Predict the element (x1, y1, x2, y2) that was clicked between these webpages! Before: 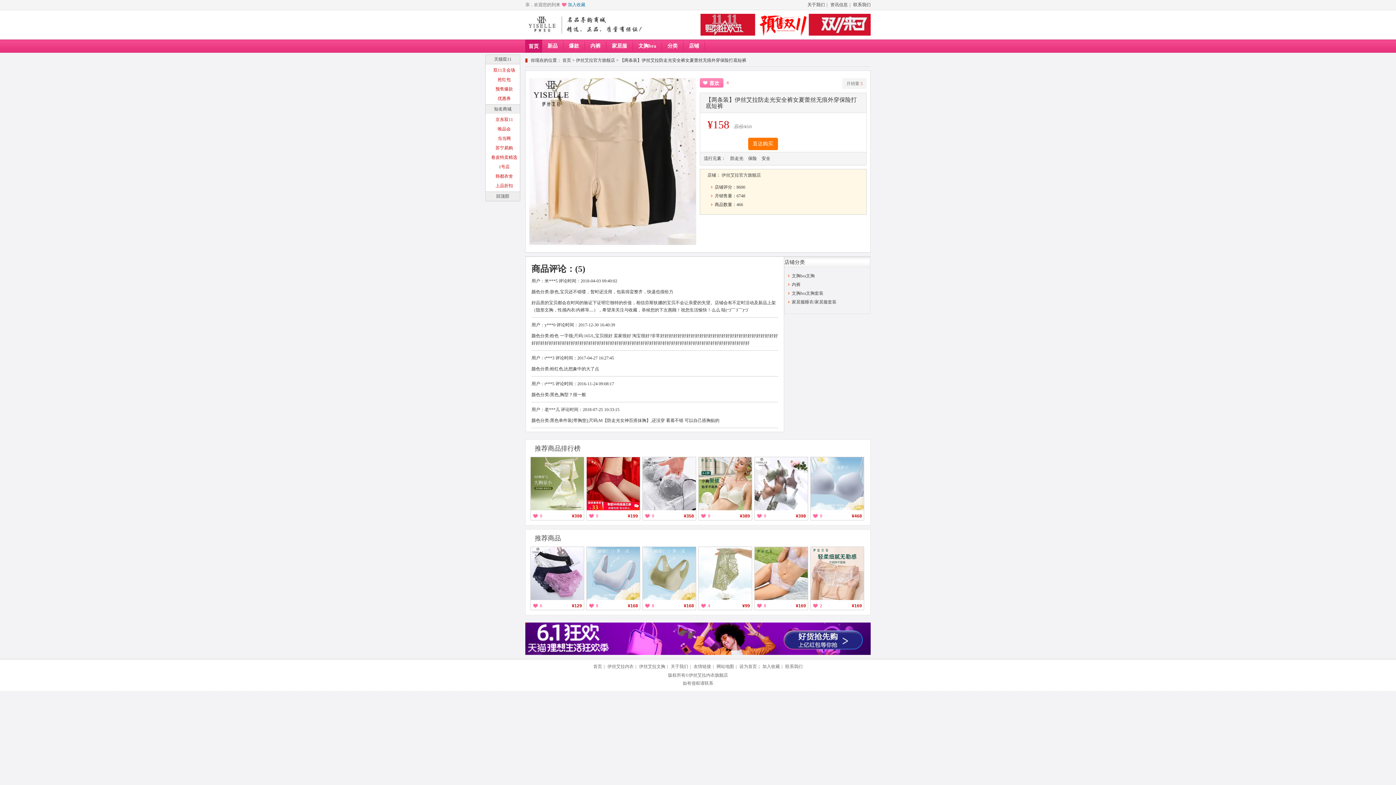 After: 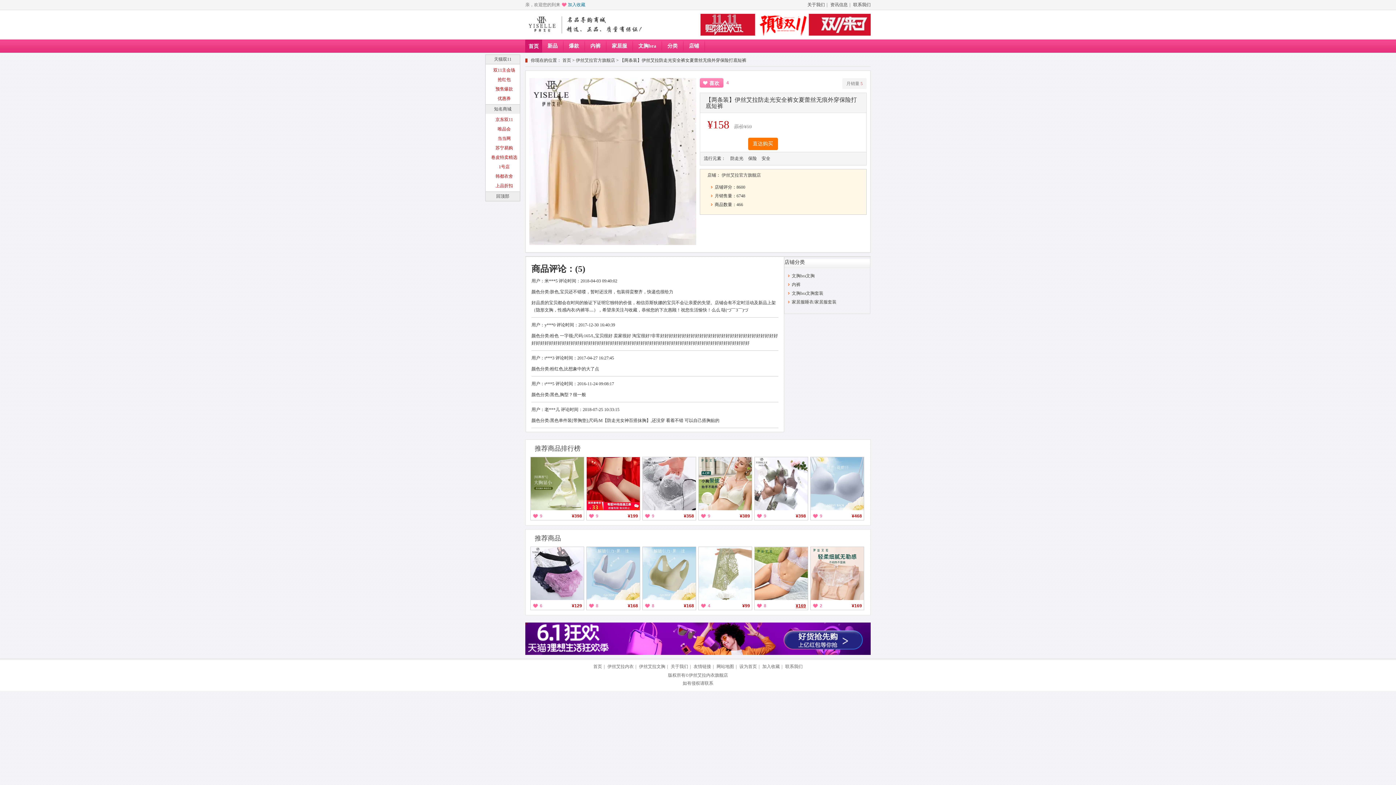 Action: bbox: (796, 602, 806, 610) label: ¥169